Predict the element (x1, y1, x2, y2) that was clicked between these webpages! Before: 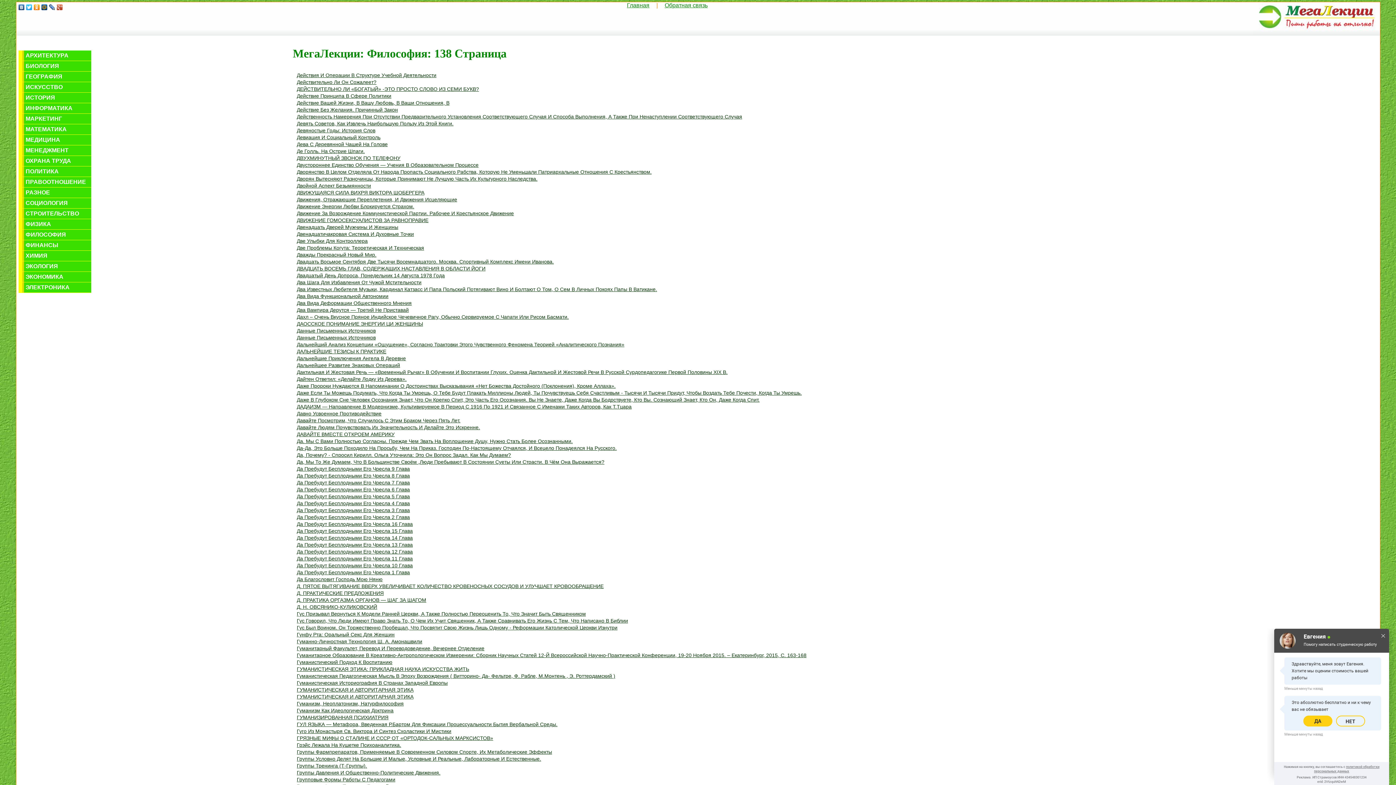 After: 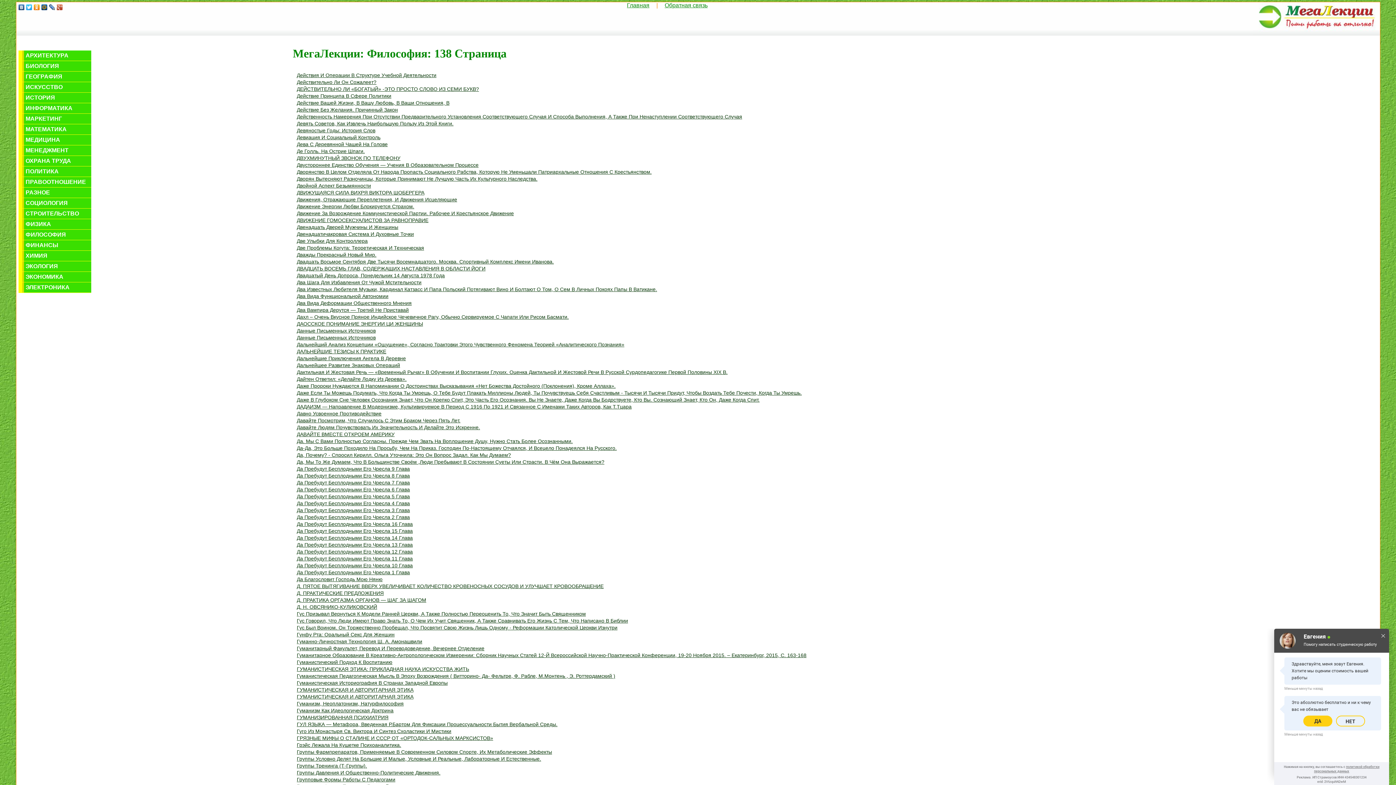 Action: bbox: (25, 2, 32, 12)